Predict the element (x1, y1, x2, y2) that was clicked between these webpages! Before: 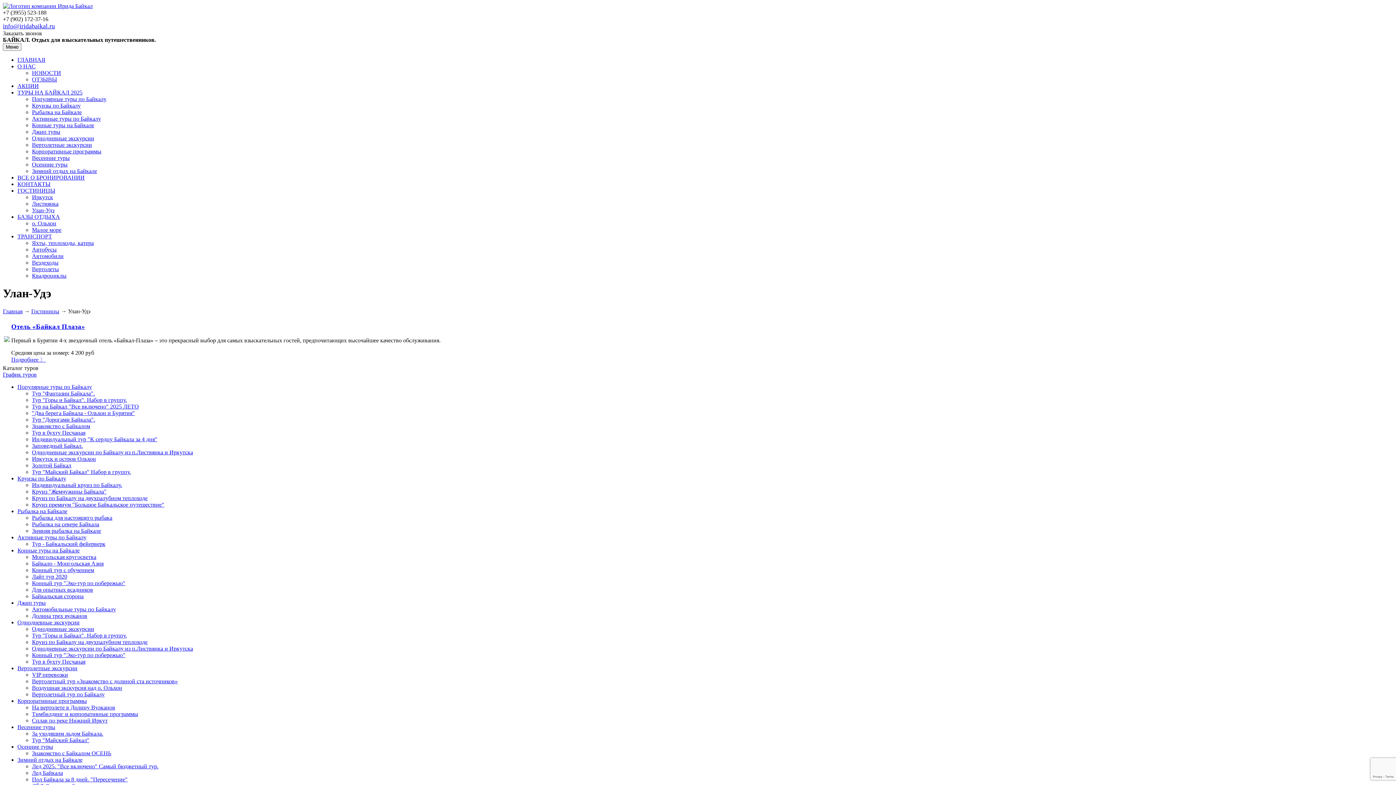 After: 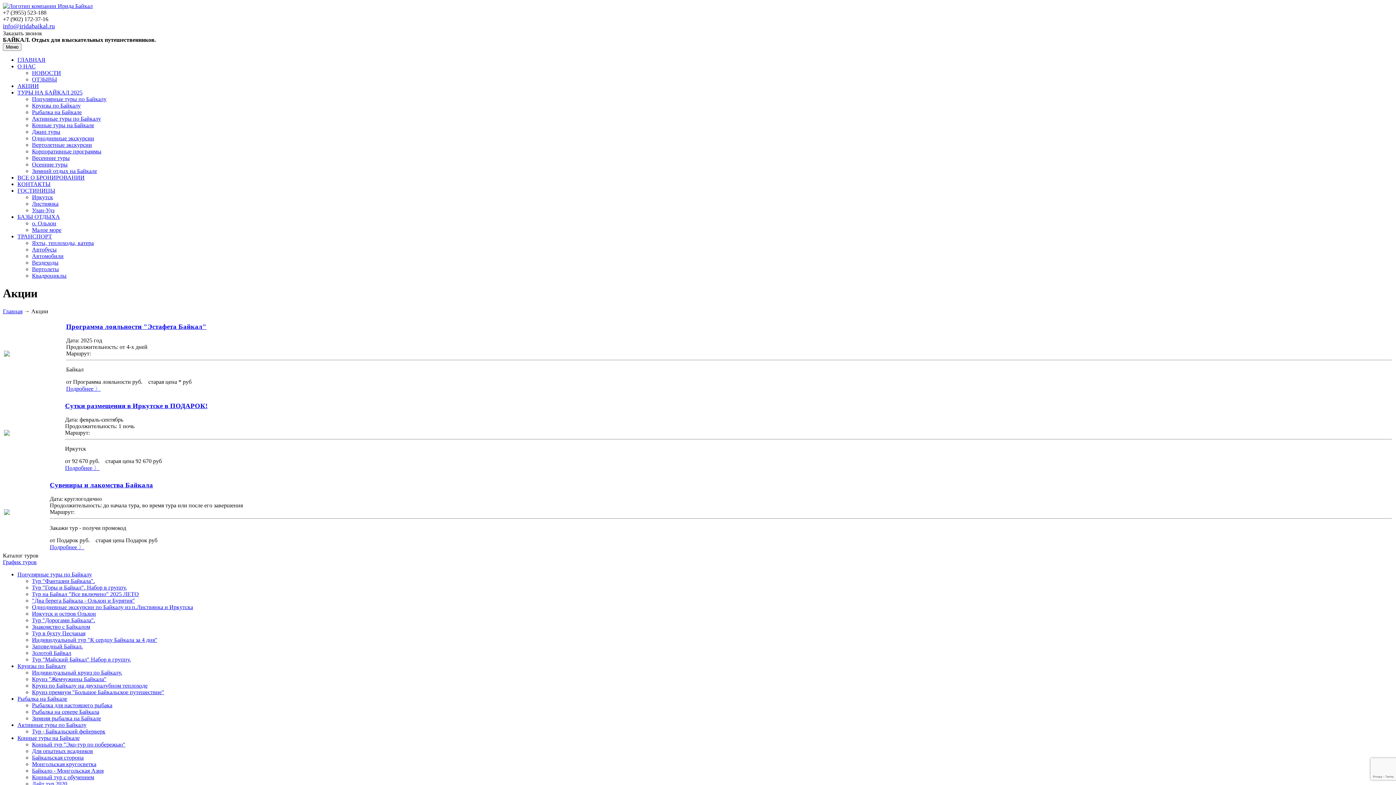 Action: label: АКЦИИ bbox: (17, 82, 38, 89)